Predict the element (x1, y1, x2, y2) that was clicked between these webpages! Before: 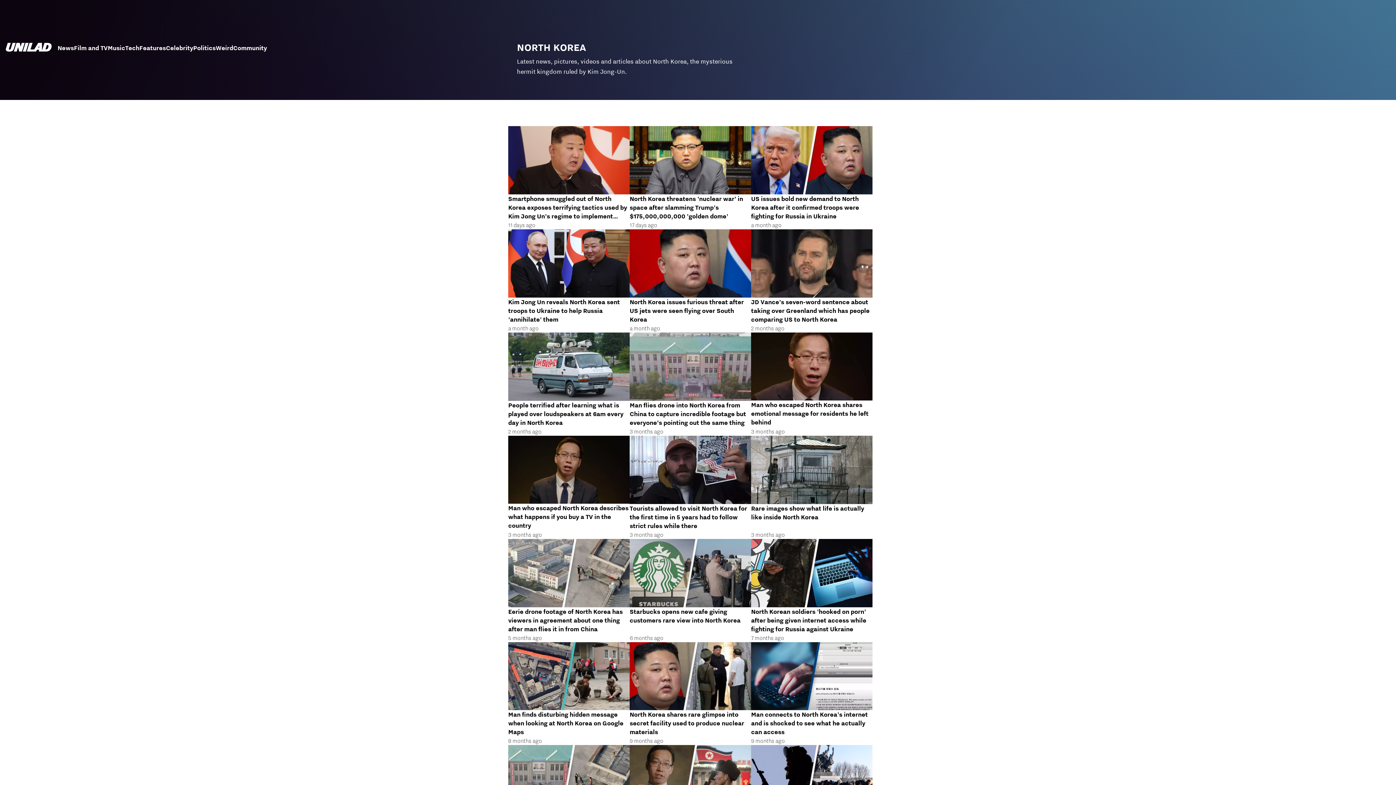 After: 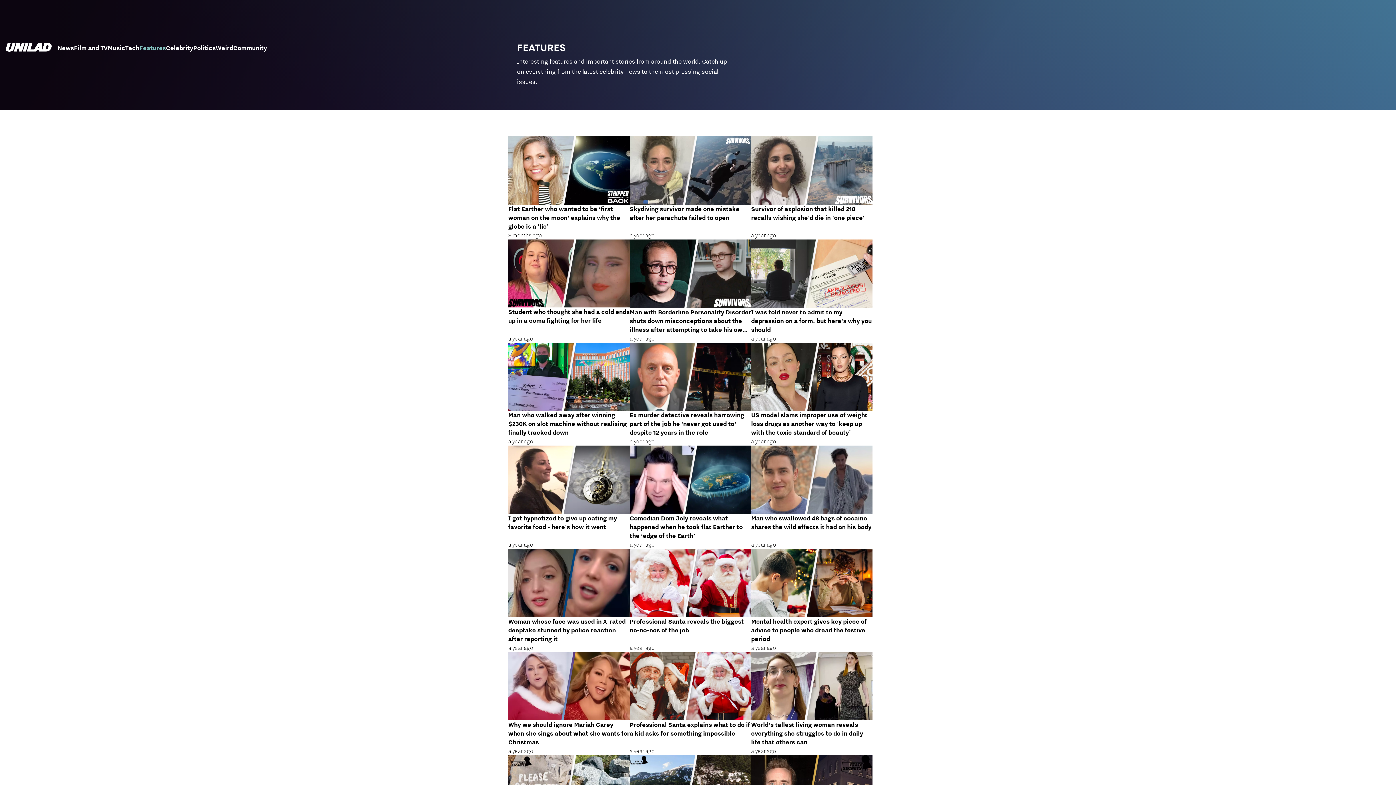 Action: label: Features bbox: (139, 44, 165, 53)